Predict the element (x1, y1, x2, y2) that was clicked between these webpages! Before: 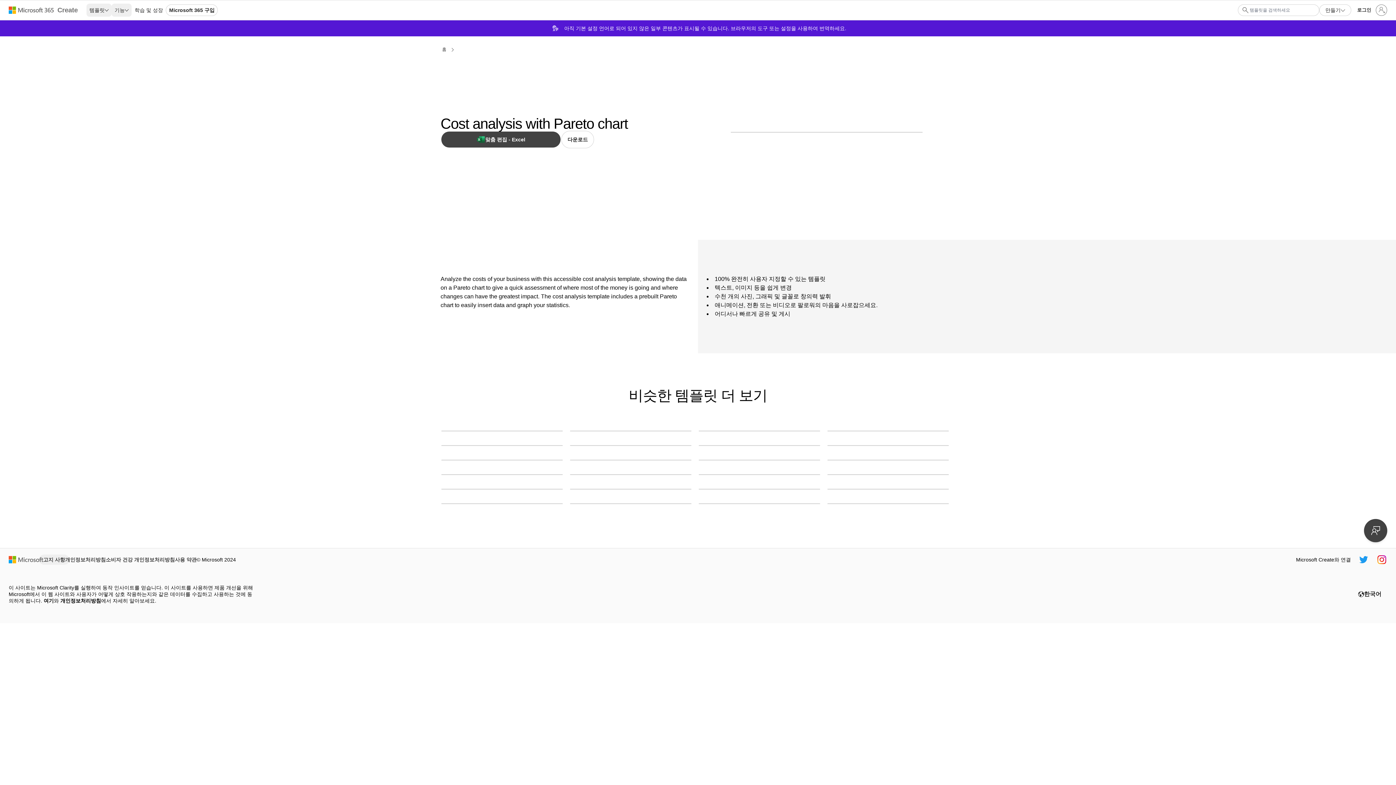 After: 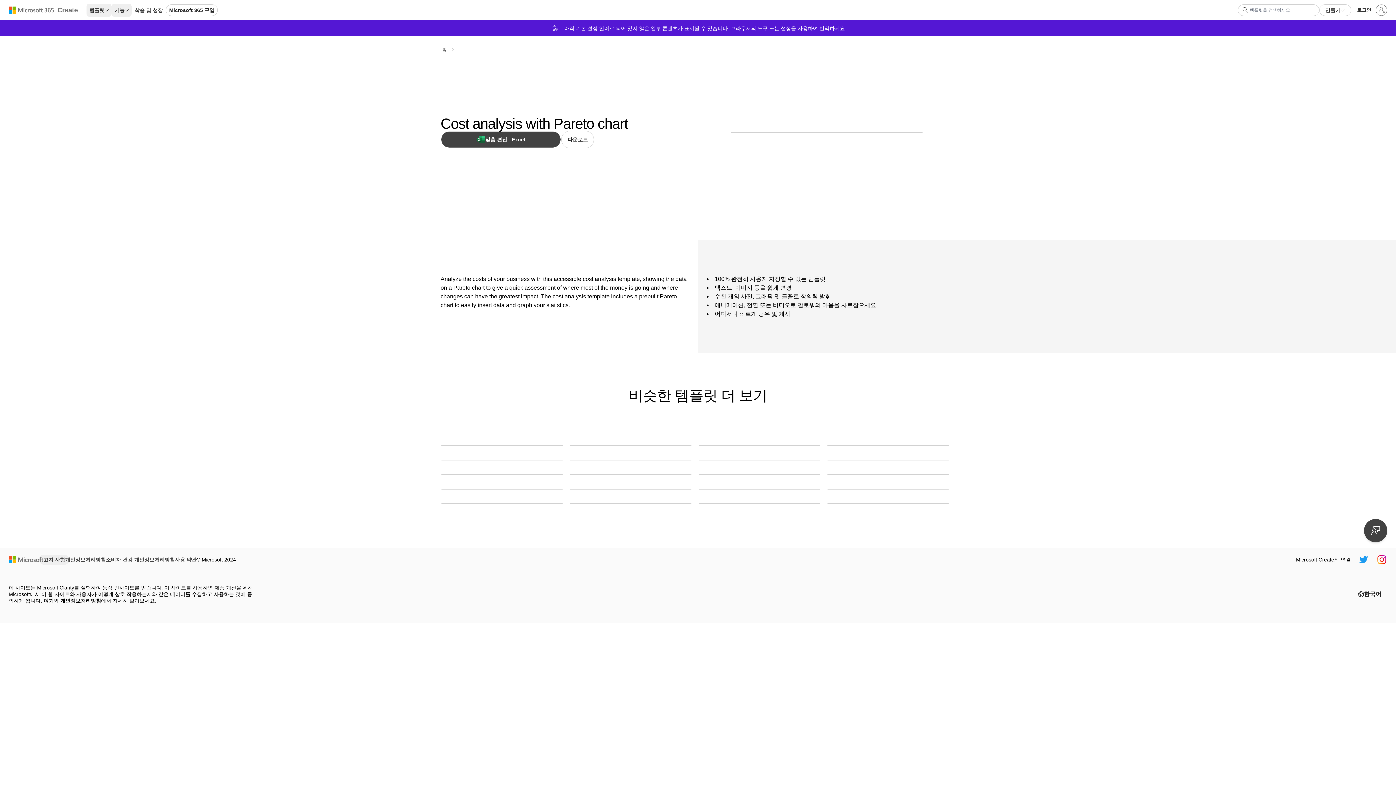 Action: label: Microsoft 365 home page bbox: (8, 5, 54, 14)